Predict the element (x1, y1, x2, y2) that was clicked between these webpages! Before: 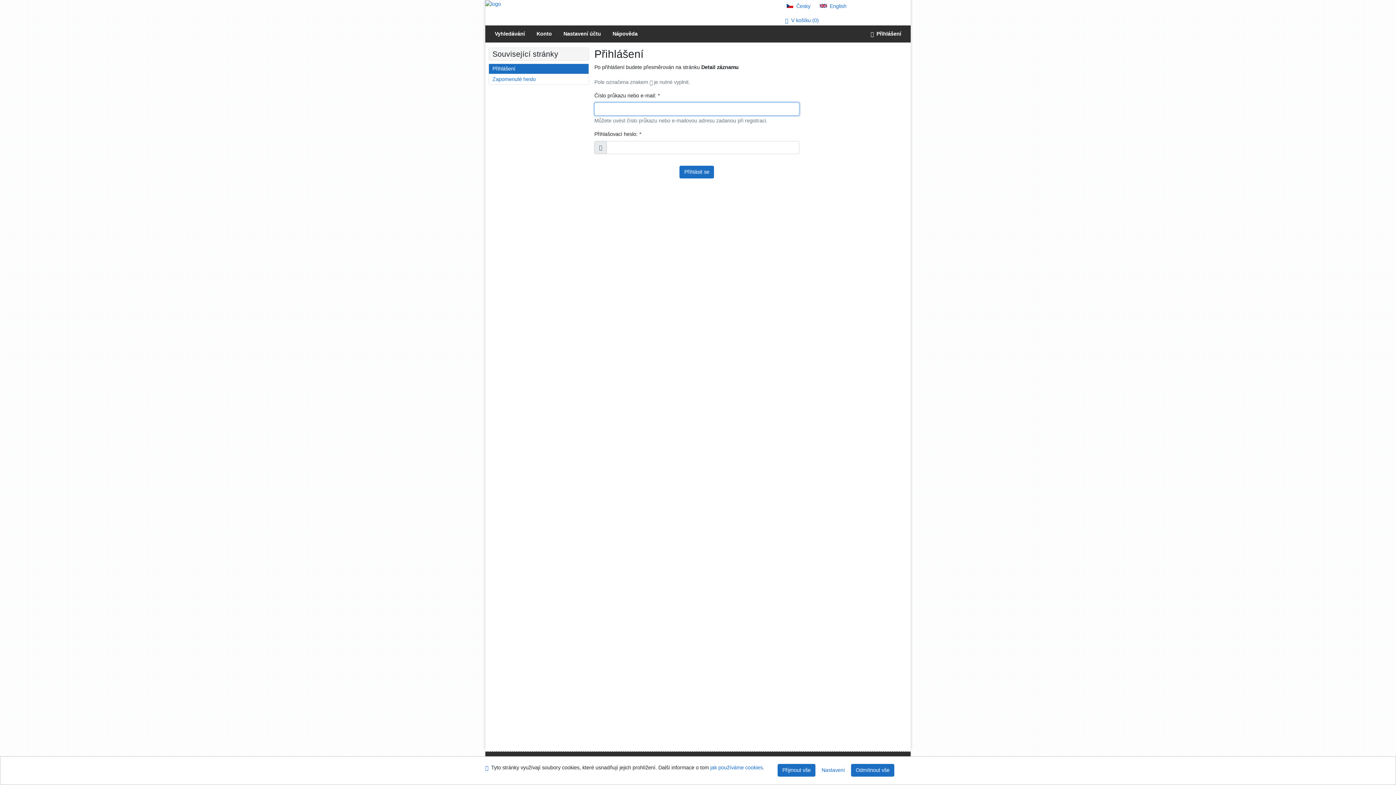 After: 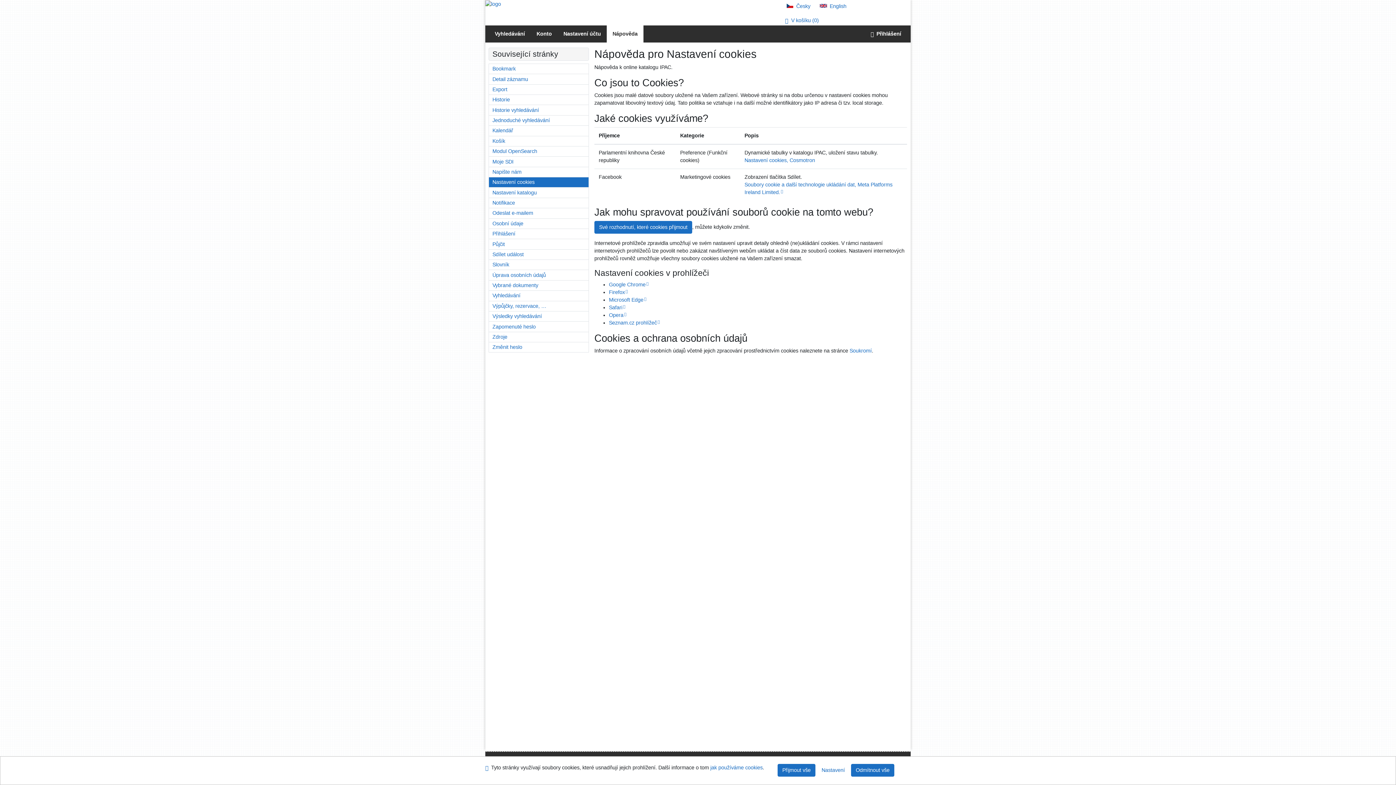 Action: label: Nápověda: jak používáme cookies bbox: (710, 764, 762, 772)